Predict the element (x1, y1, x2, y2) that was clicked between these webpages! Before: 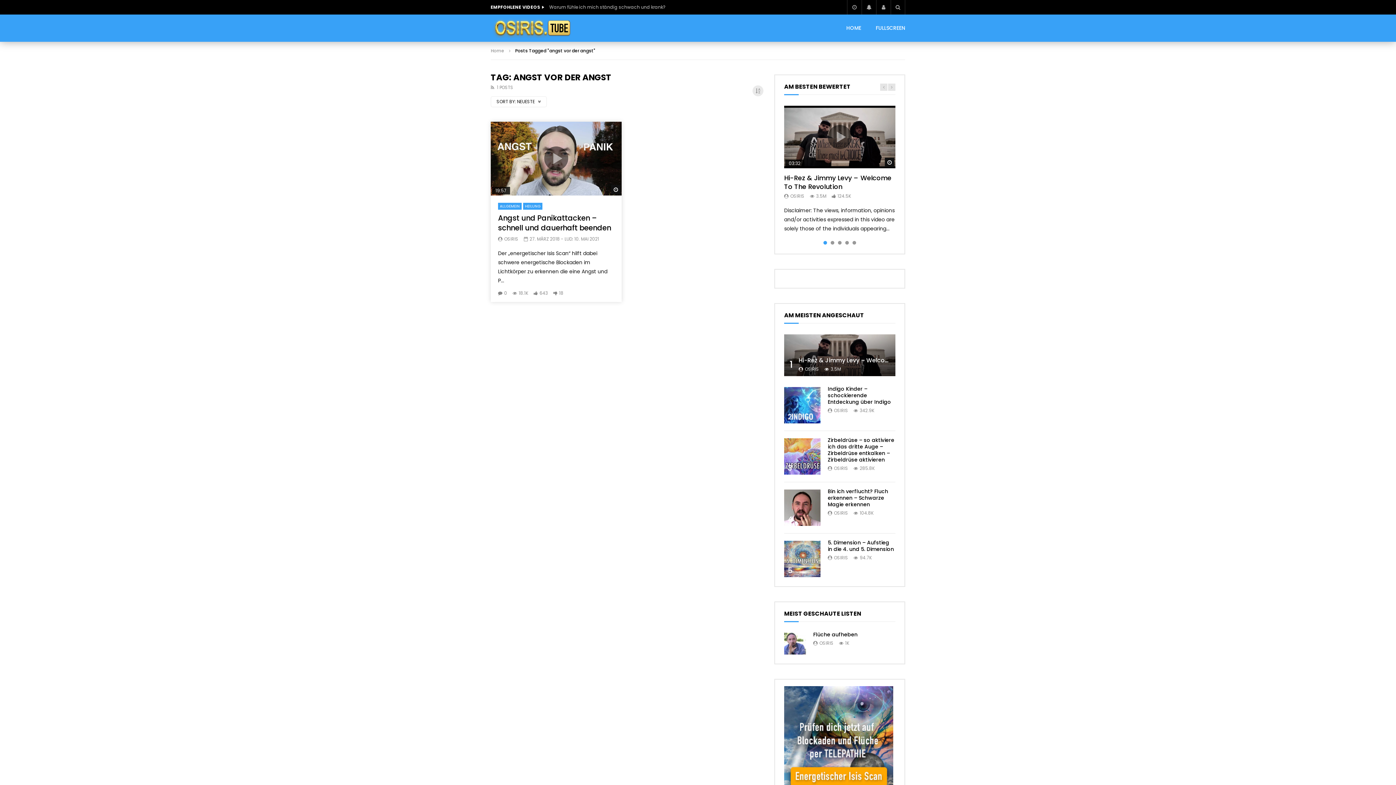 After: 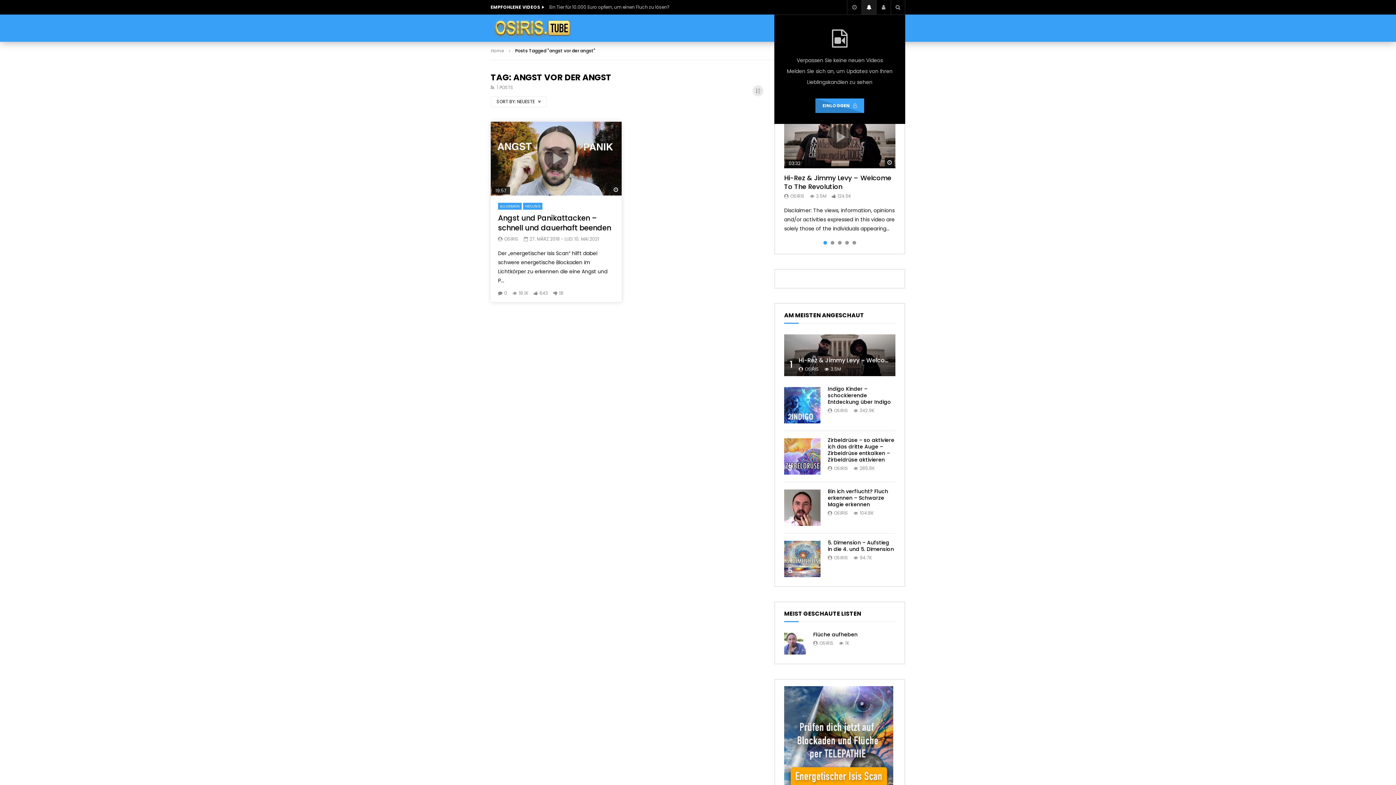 Action: bbox: (861, 0, 876, 14)